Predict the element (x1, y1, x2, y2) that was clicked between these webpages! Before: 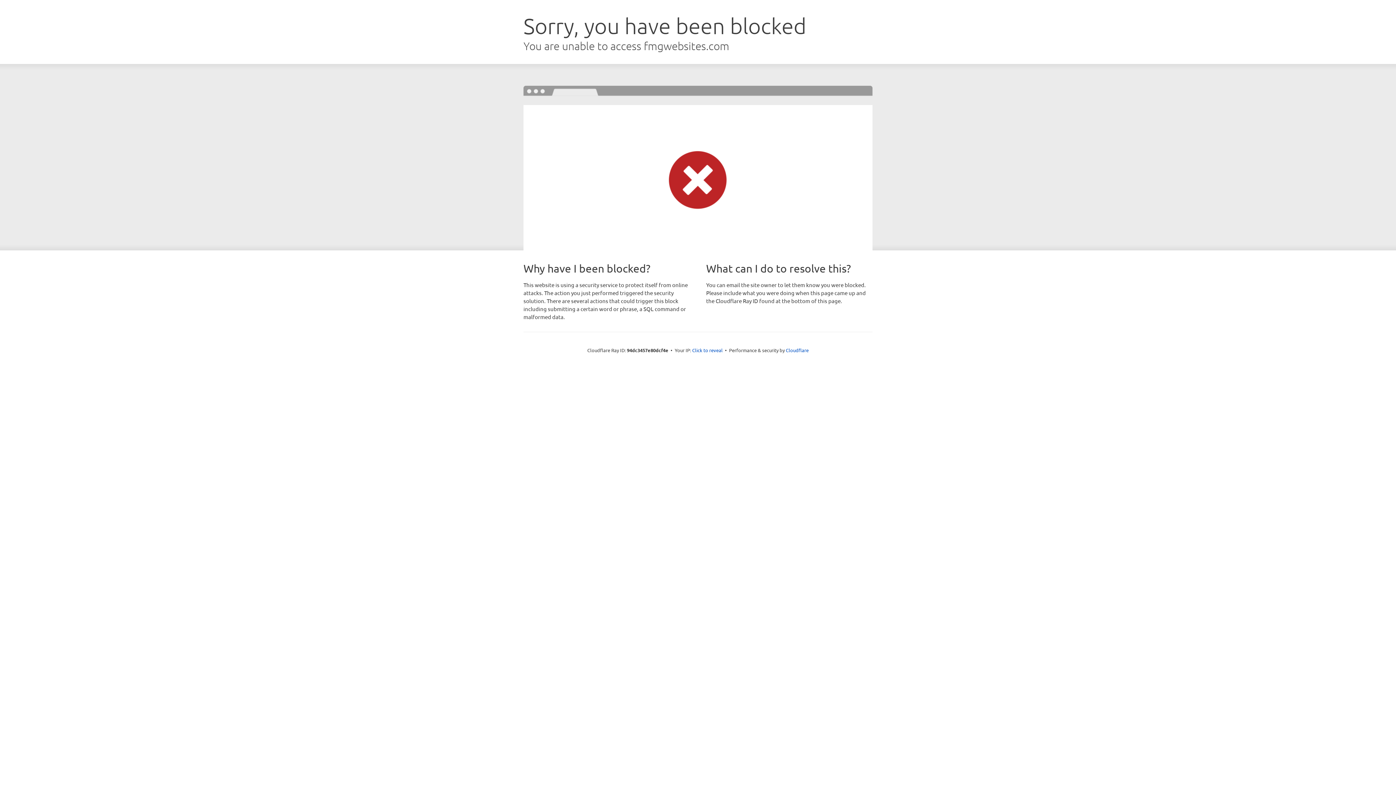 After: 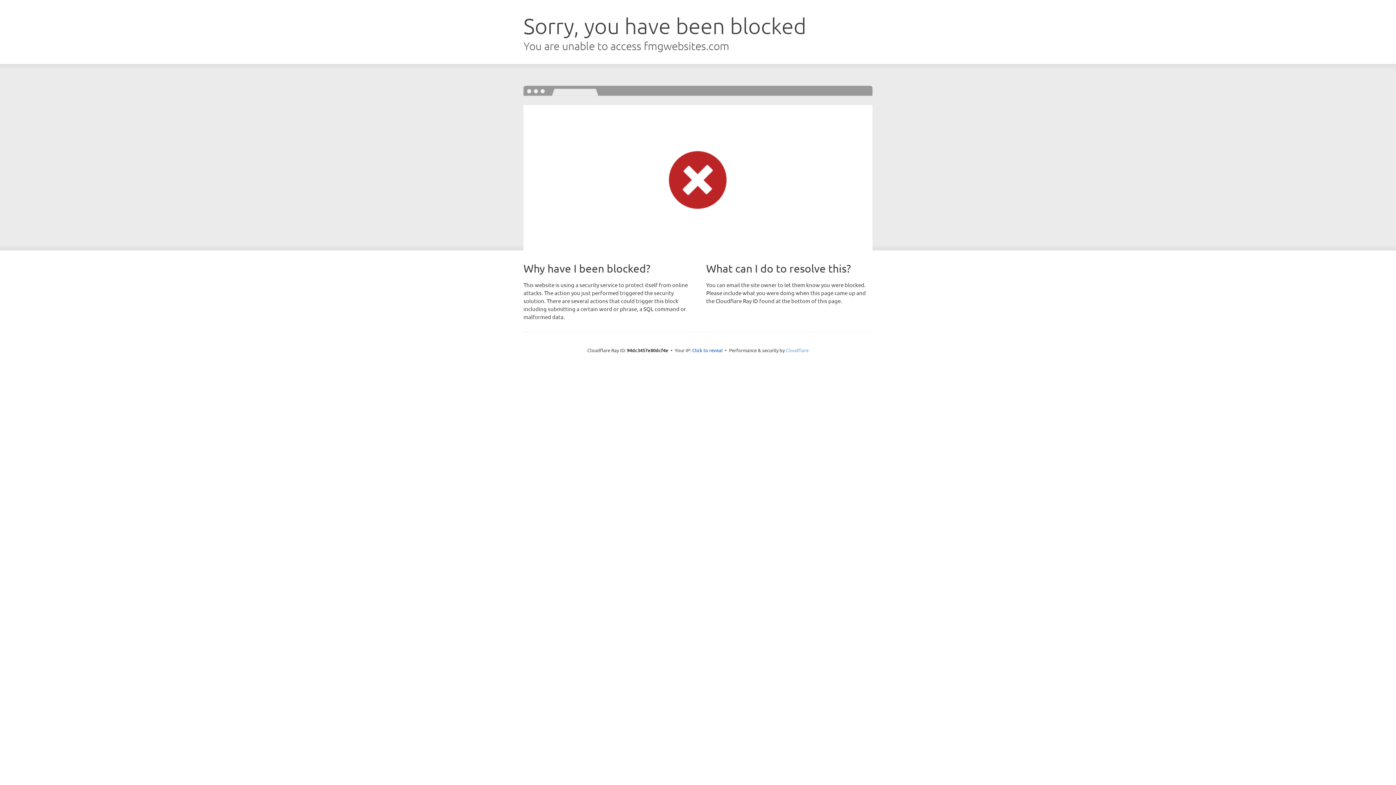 Action: label: Cloudflare bbox: (786, 347, 808, 353)